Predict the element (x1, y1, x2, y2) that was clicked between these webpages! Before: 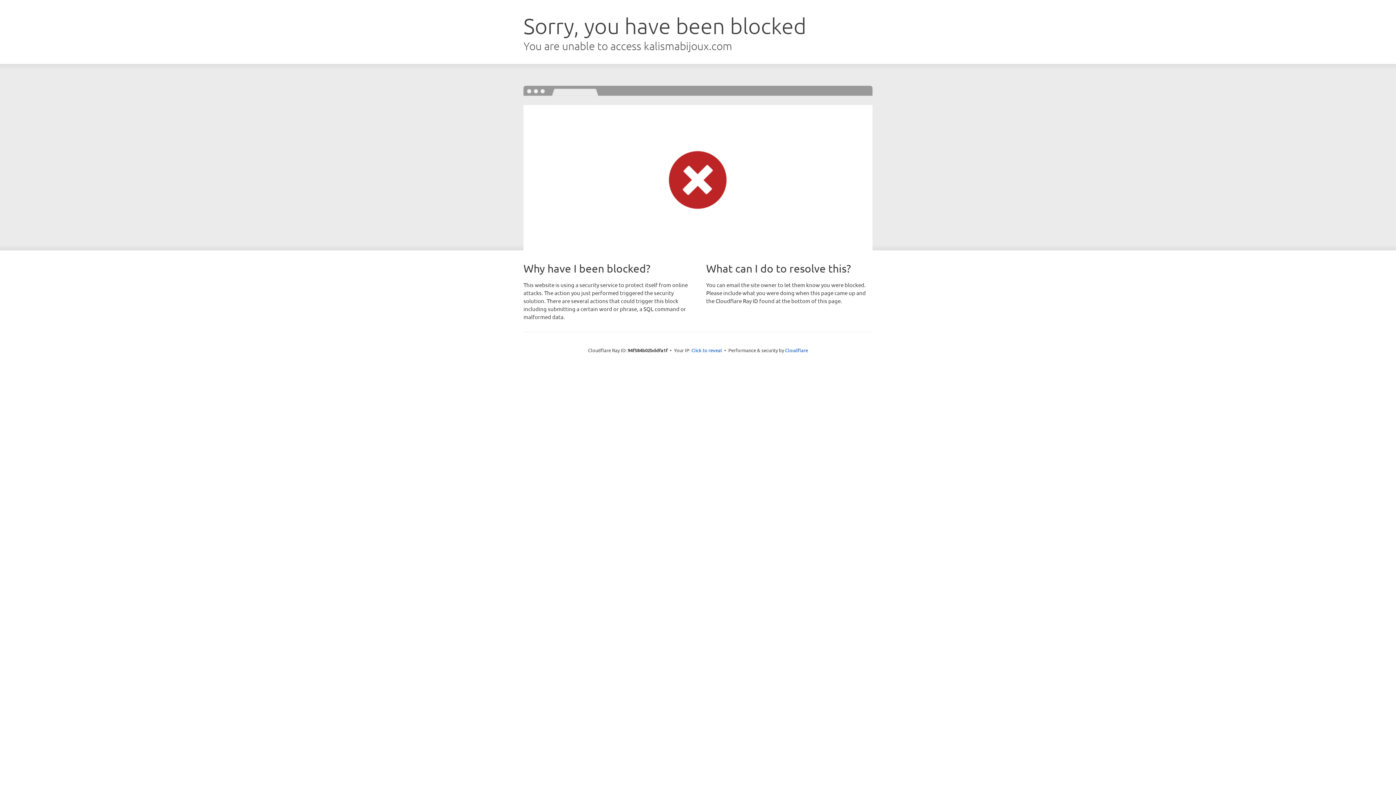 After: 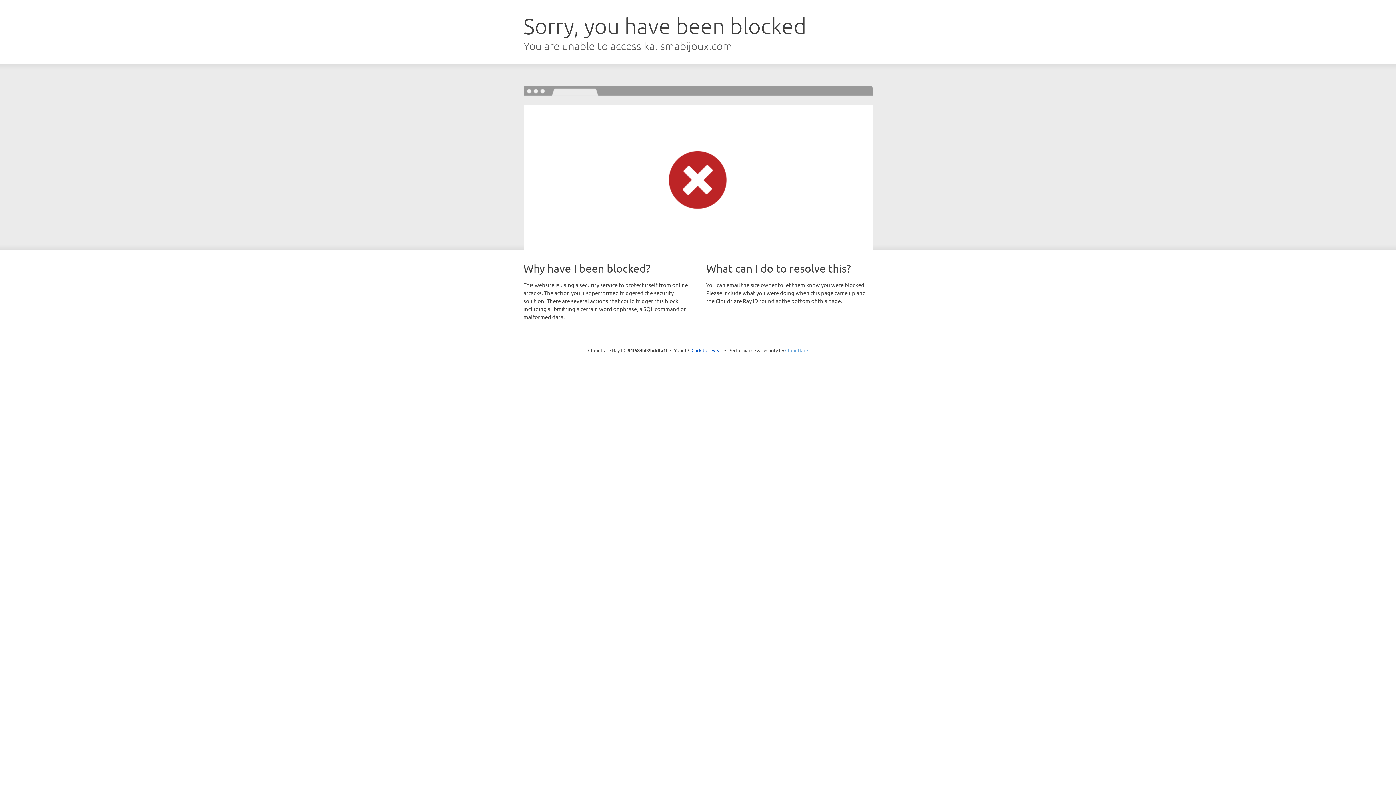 Action: label: Cloudflare bbox: (785, 347, 808, 353)